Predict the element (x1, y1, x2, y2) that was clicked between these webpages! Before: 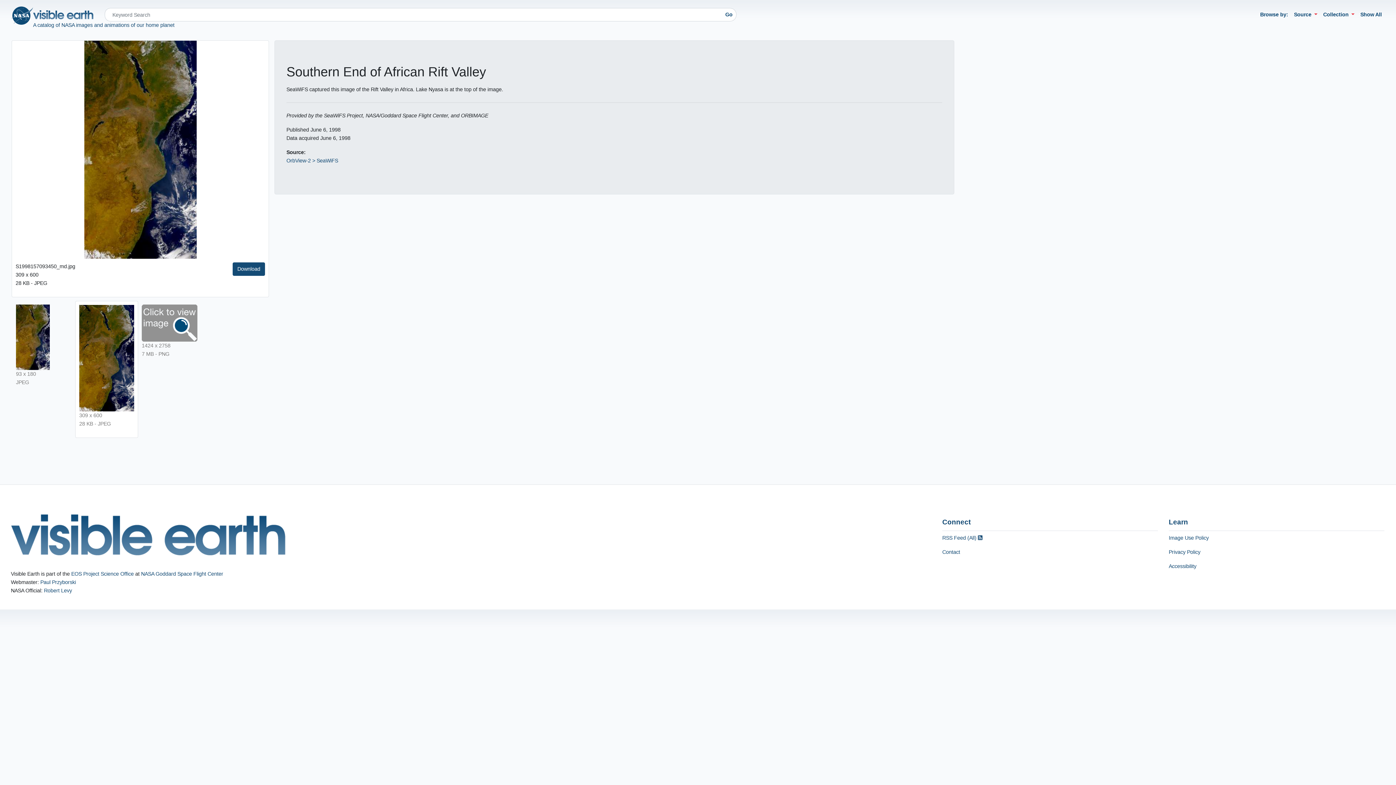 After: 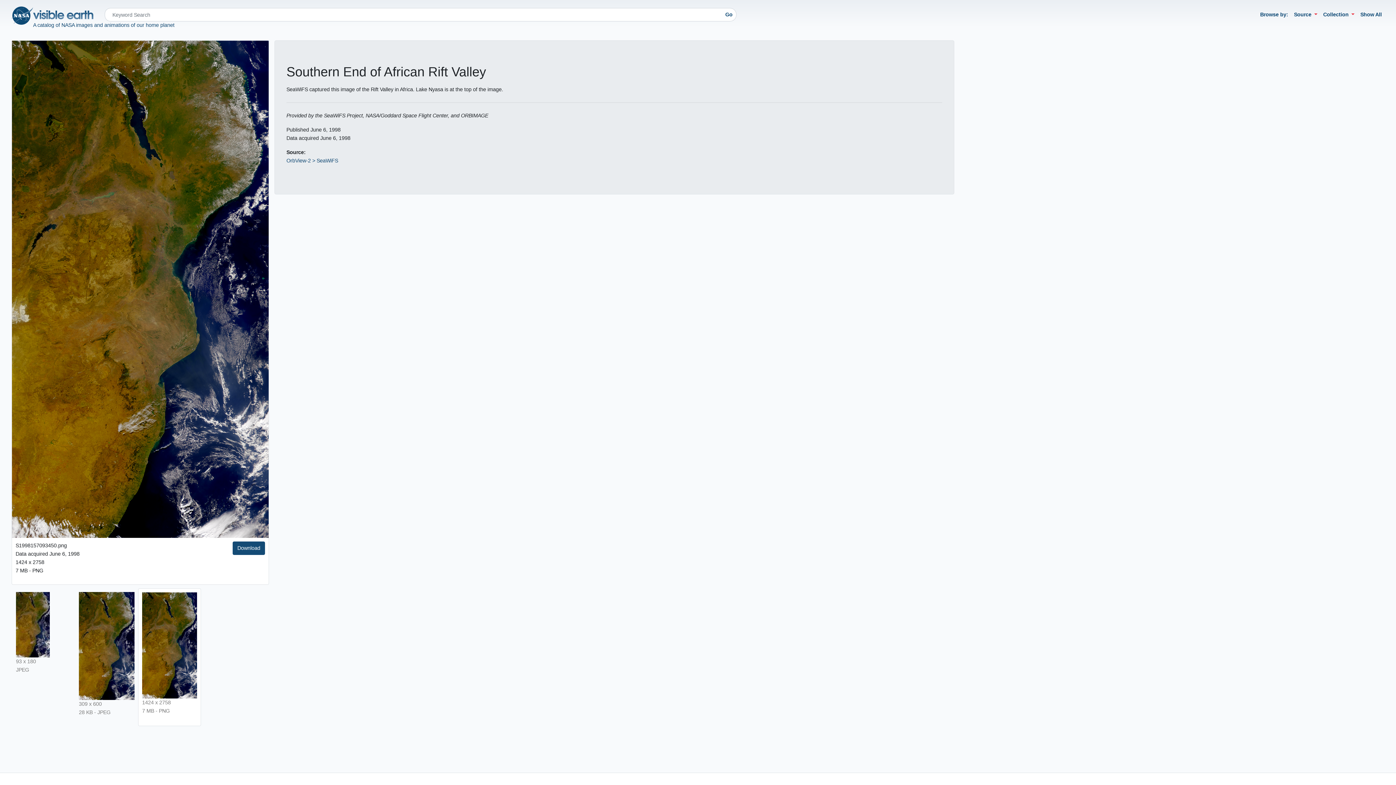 Action: bbox: (141, 320, 197, 325)